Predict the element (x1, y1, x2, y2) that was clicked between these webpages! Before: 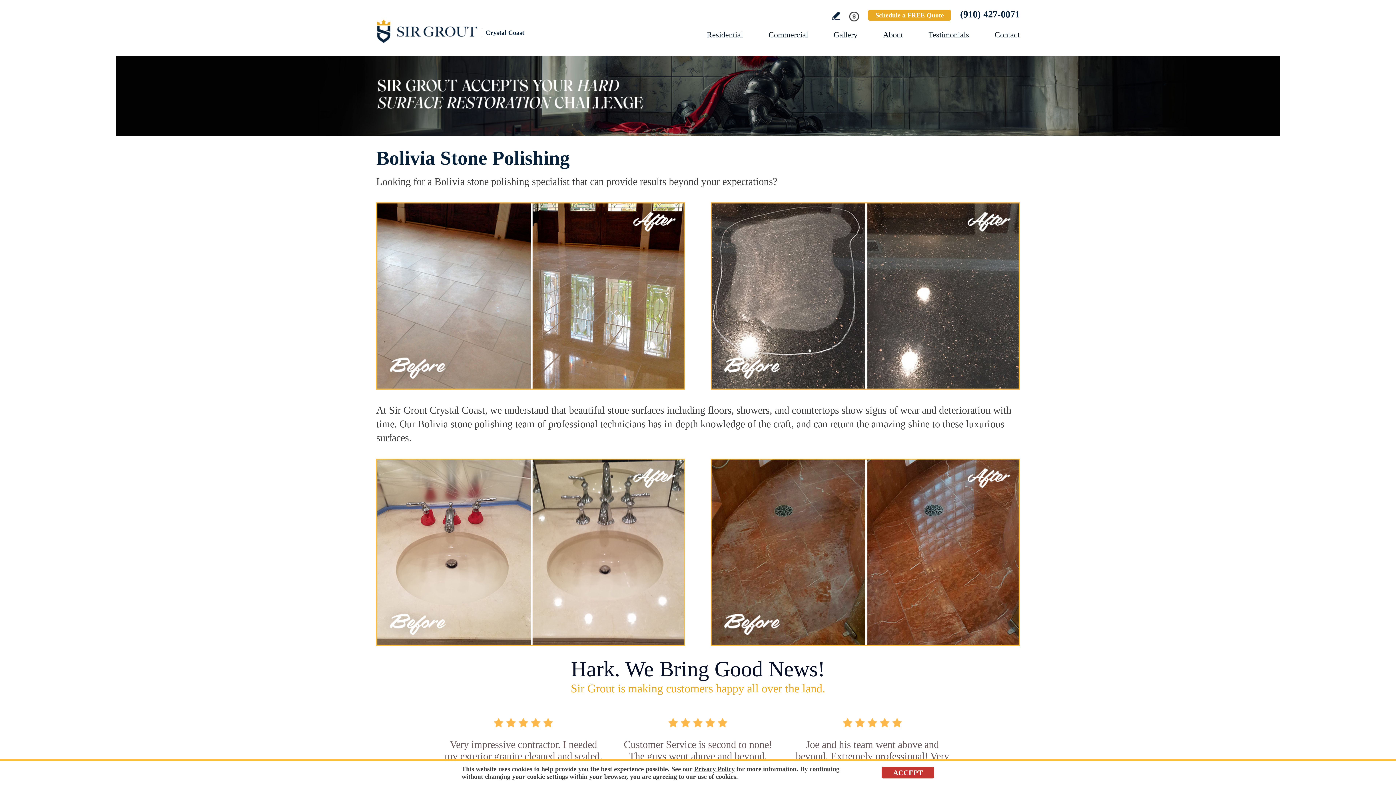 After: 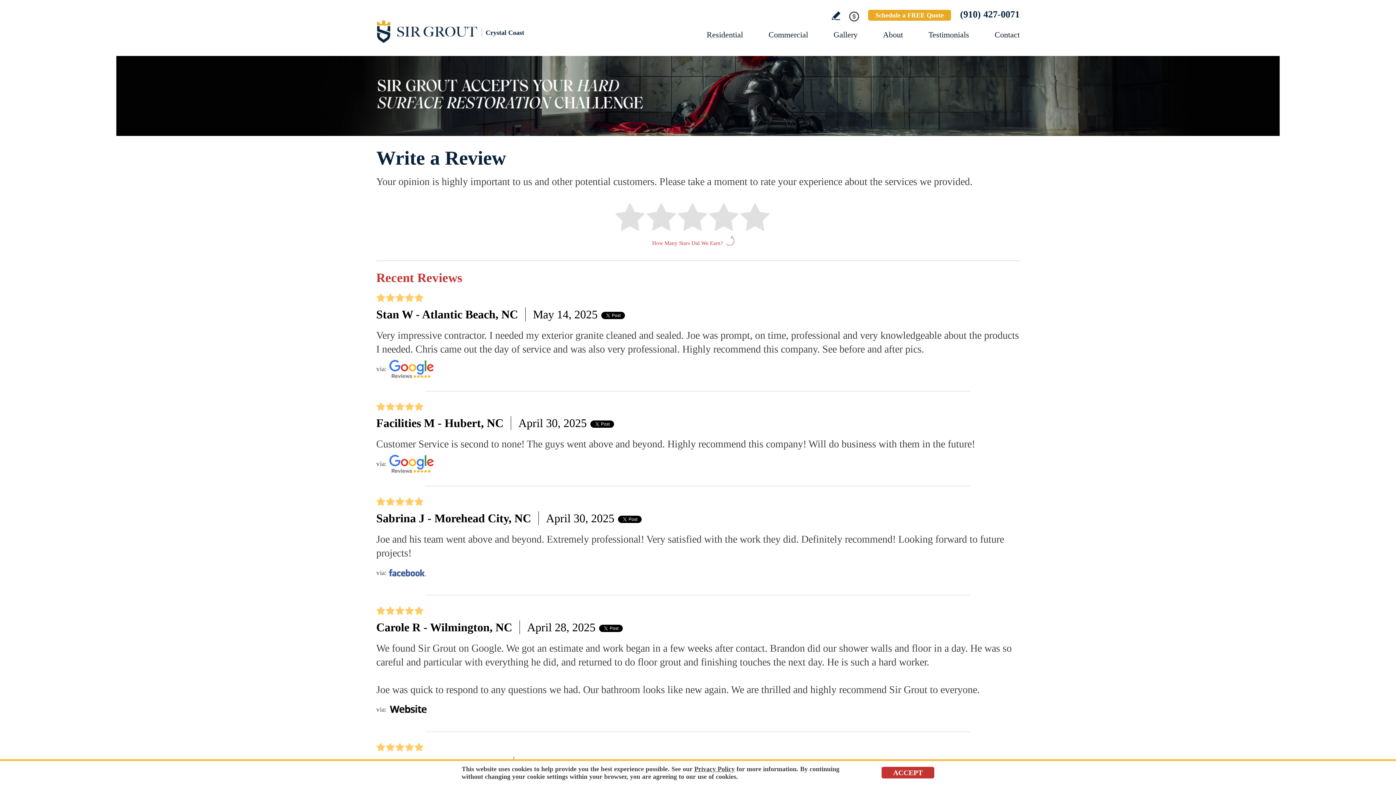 Action: bbox: (832, 11, 840, 20) label: Go to Write a Review